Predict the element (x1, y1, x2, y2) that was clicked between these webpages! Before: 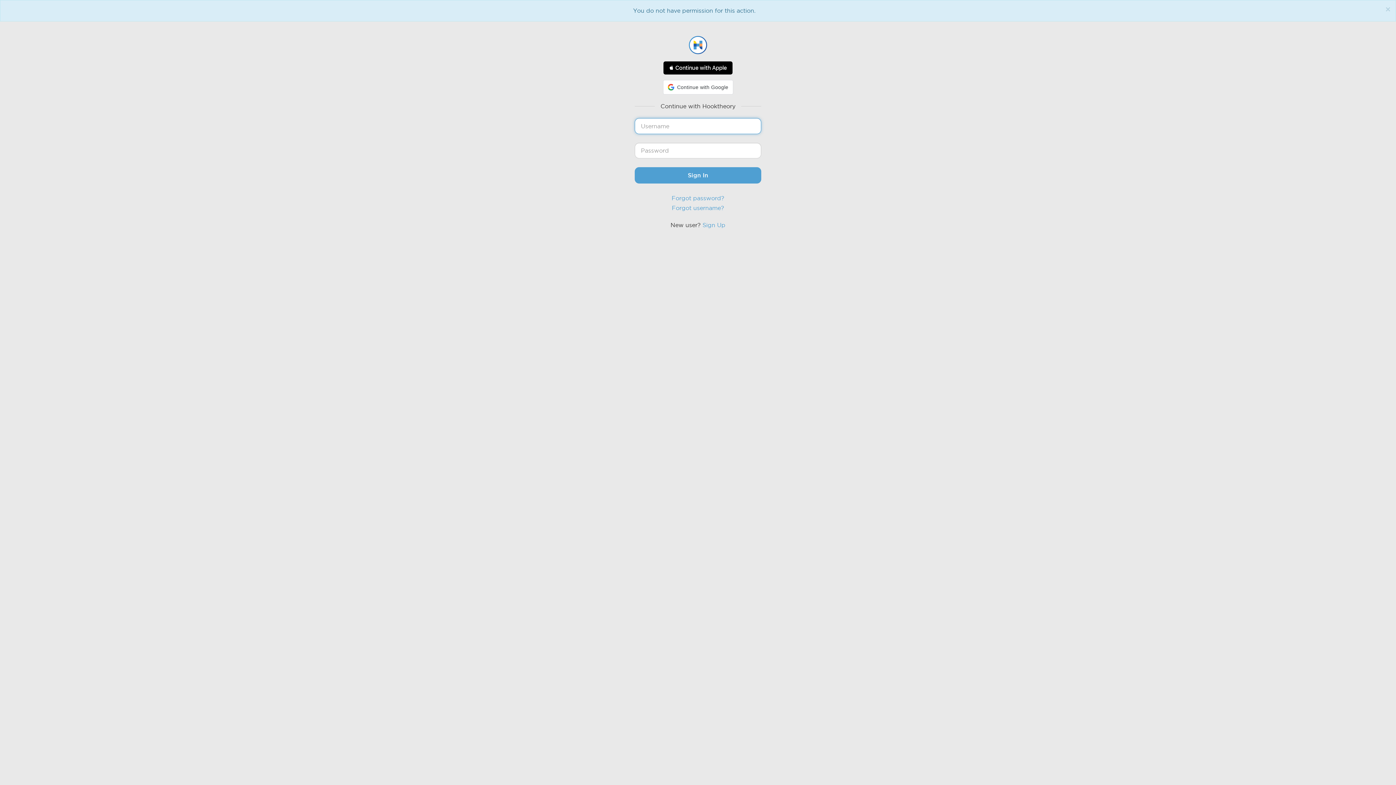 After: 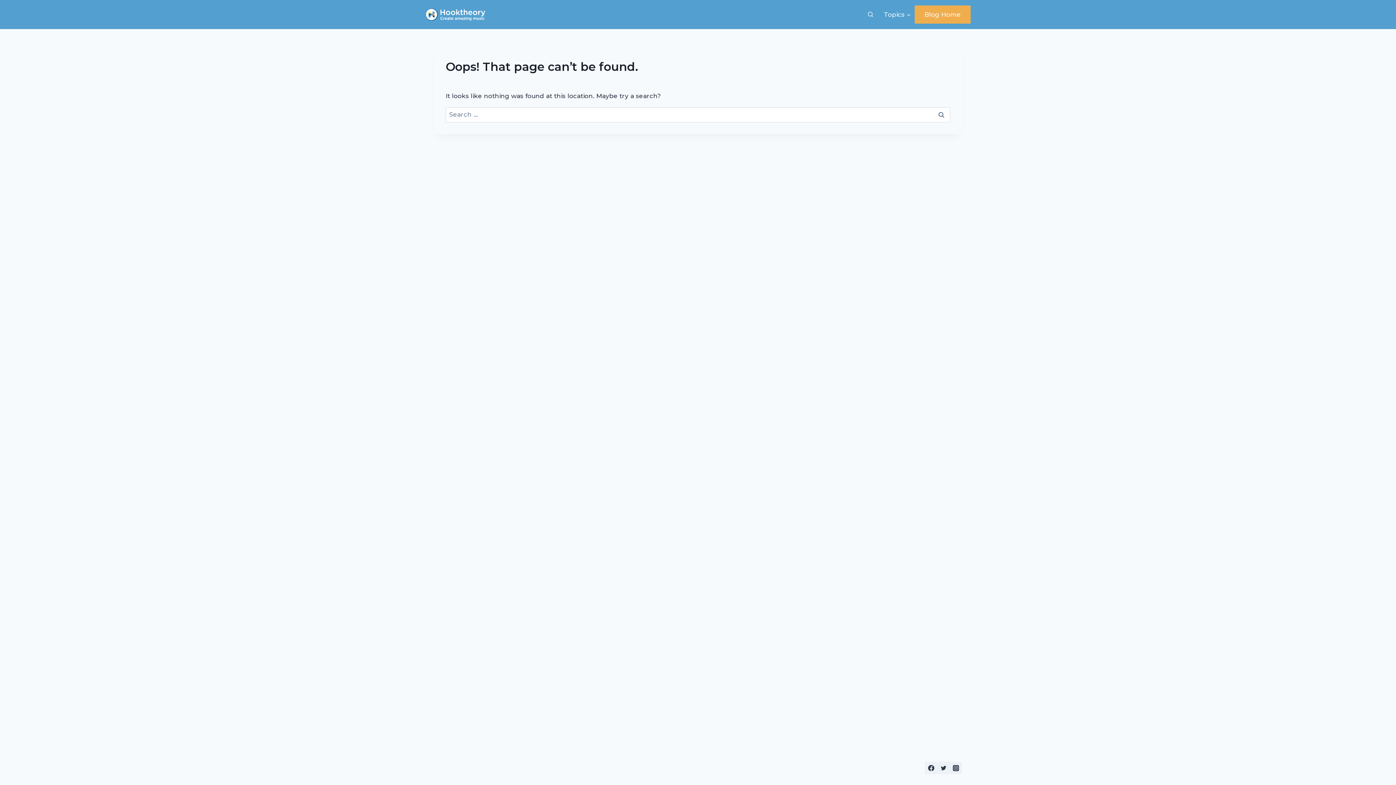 Action: bbox: (671, 194, 724, 201) label: Forgot password?